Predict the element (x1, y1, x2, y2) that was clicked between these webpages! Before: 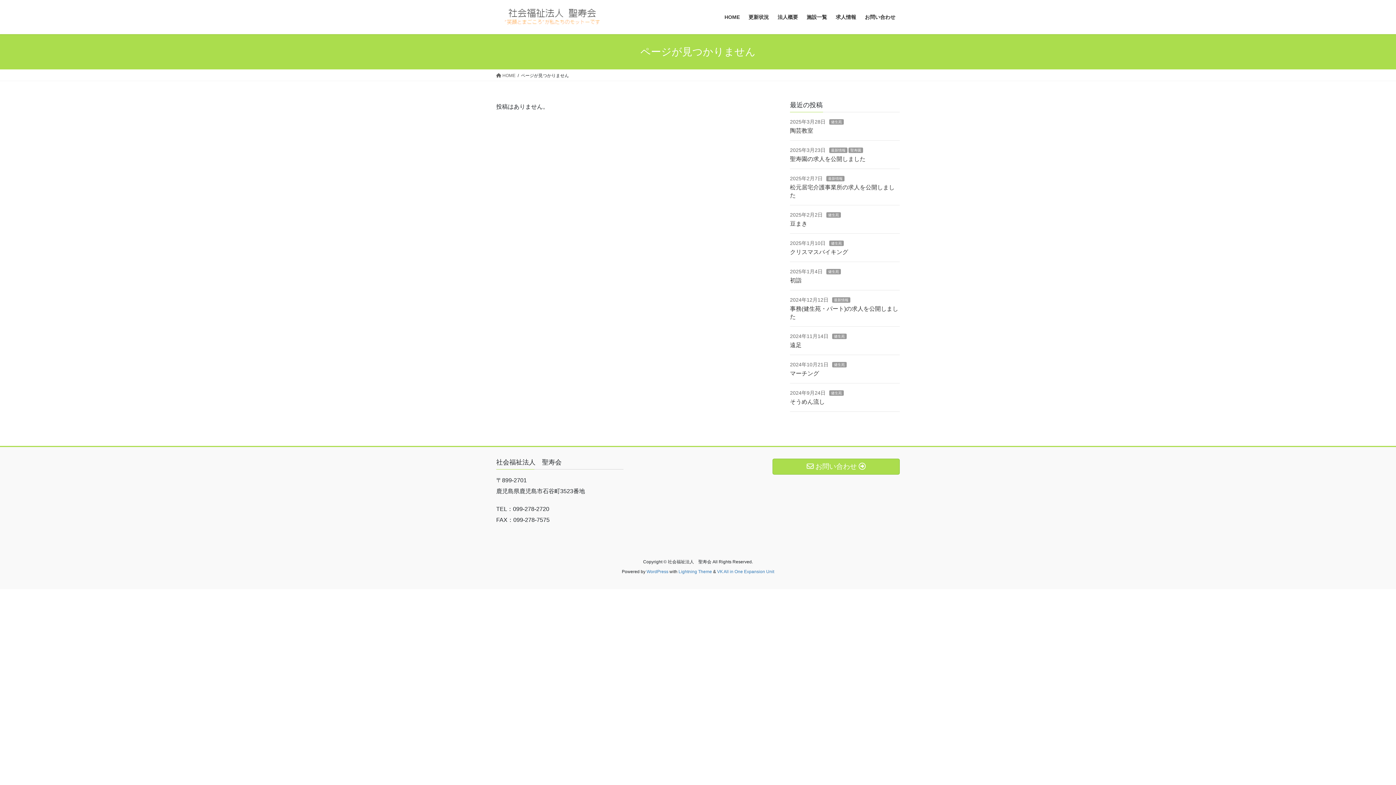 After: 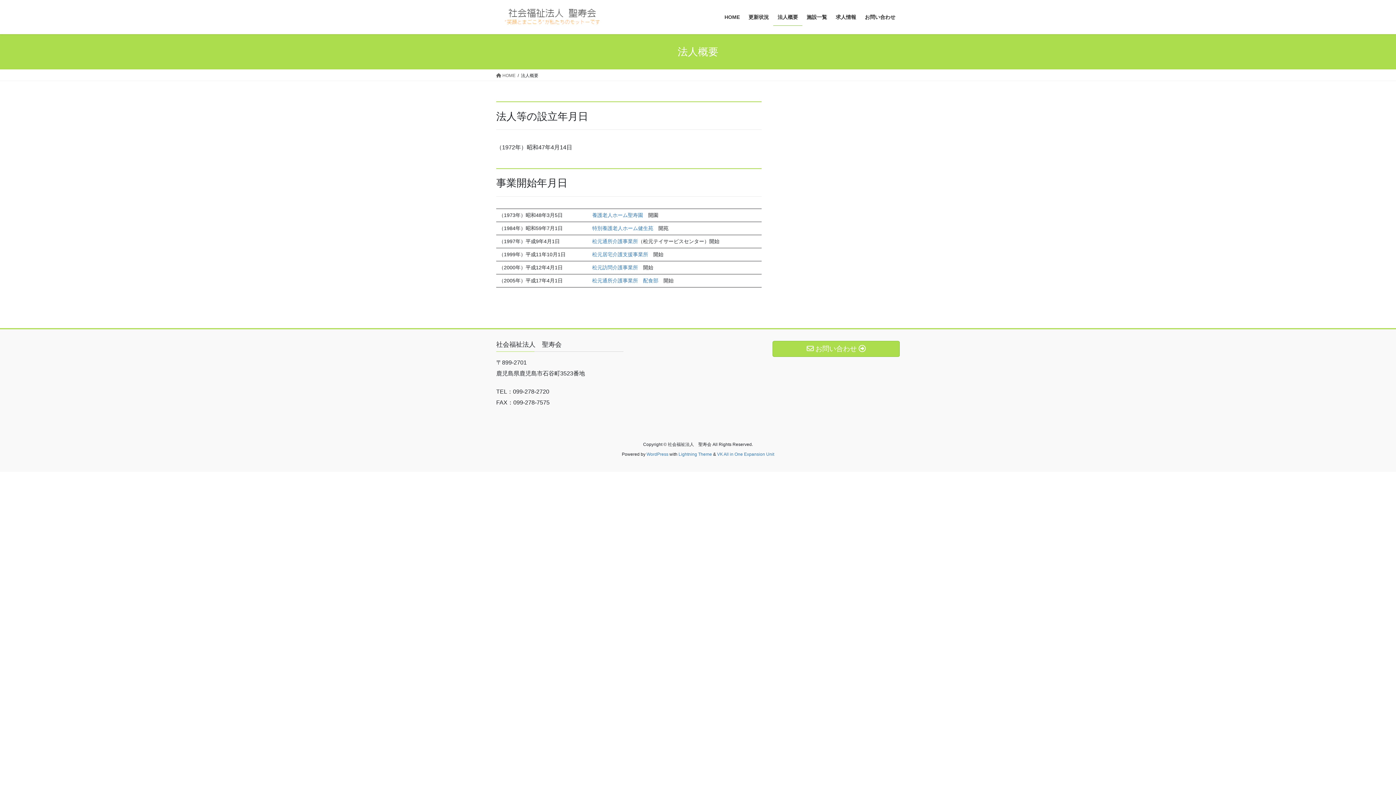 Action: bbox: (773, 8, 802, 25) label: 法人概要